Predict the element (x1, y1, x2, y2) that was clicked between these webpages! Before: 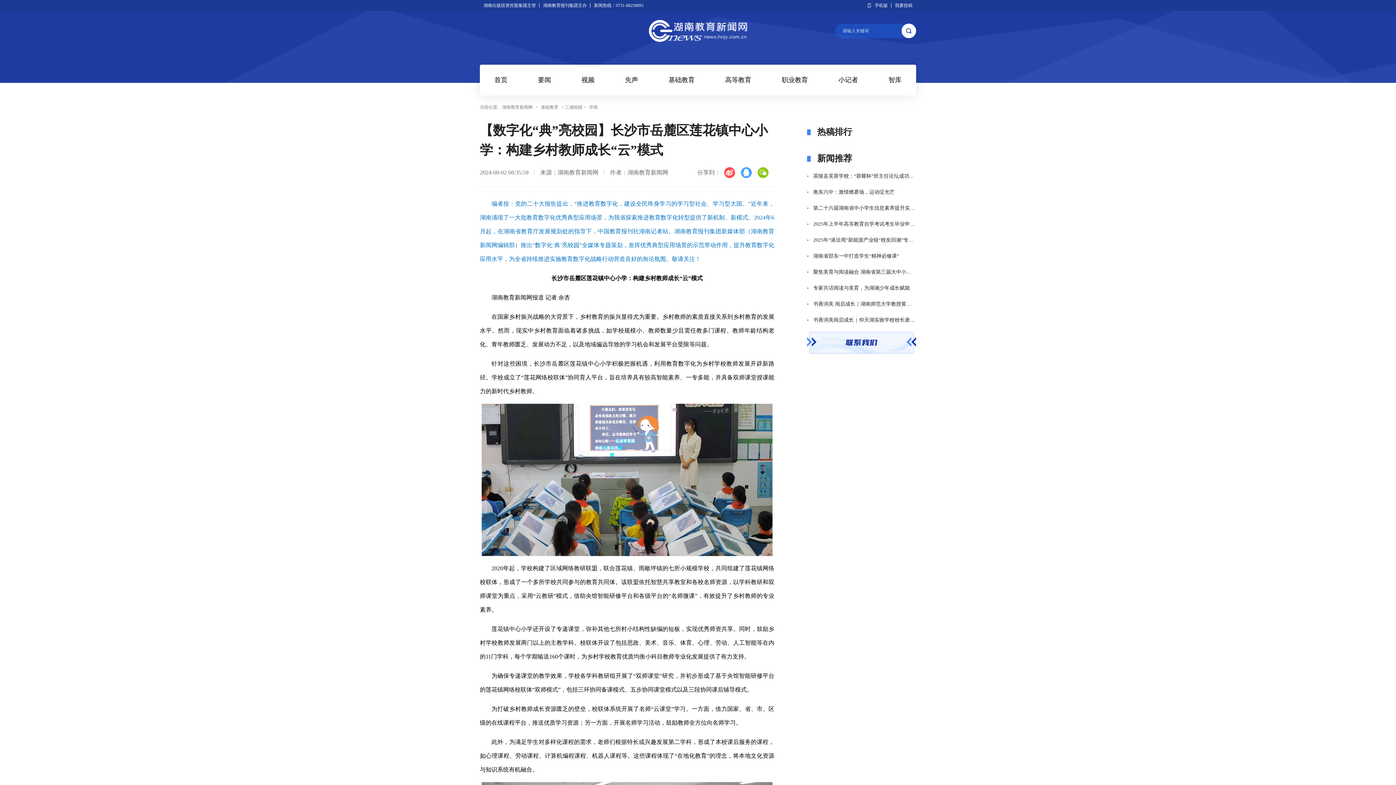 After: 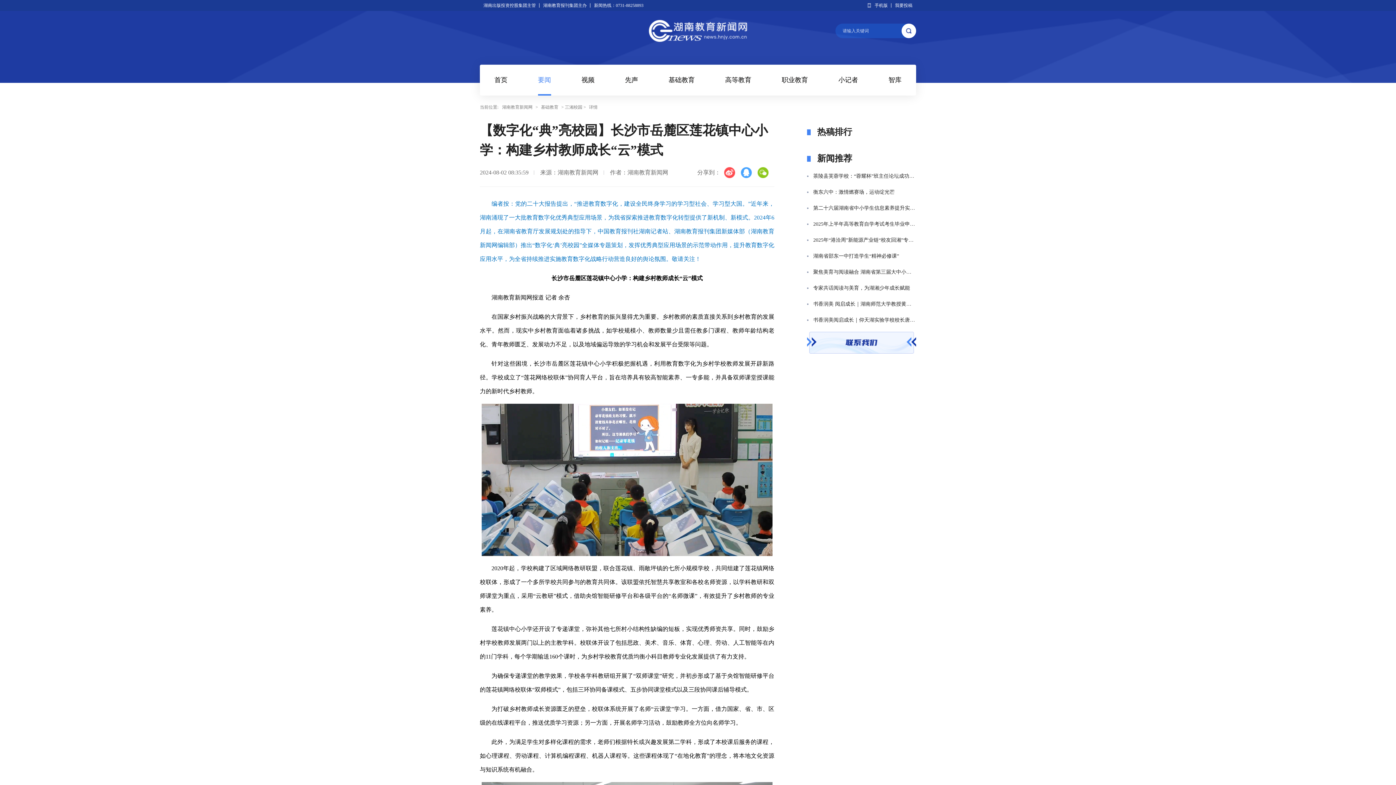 Action: label: 要闻 bbox: (538, 76, 551, 83)